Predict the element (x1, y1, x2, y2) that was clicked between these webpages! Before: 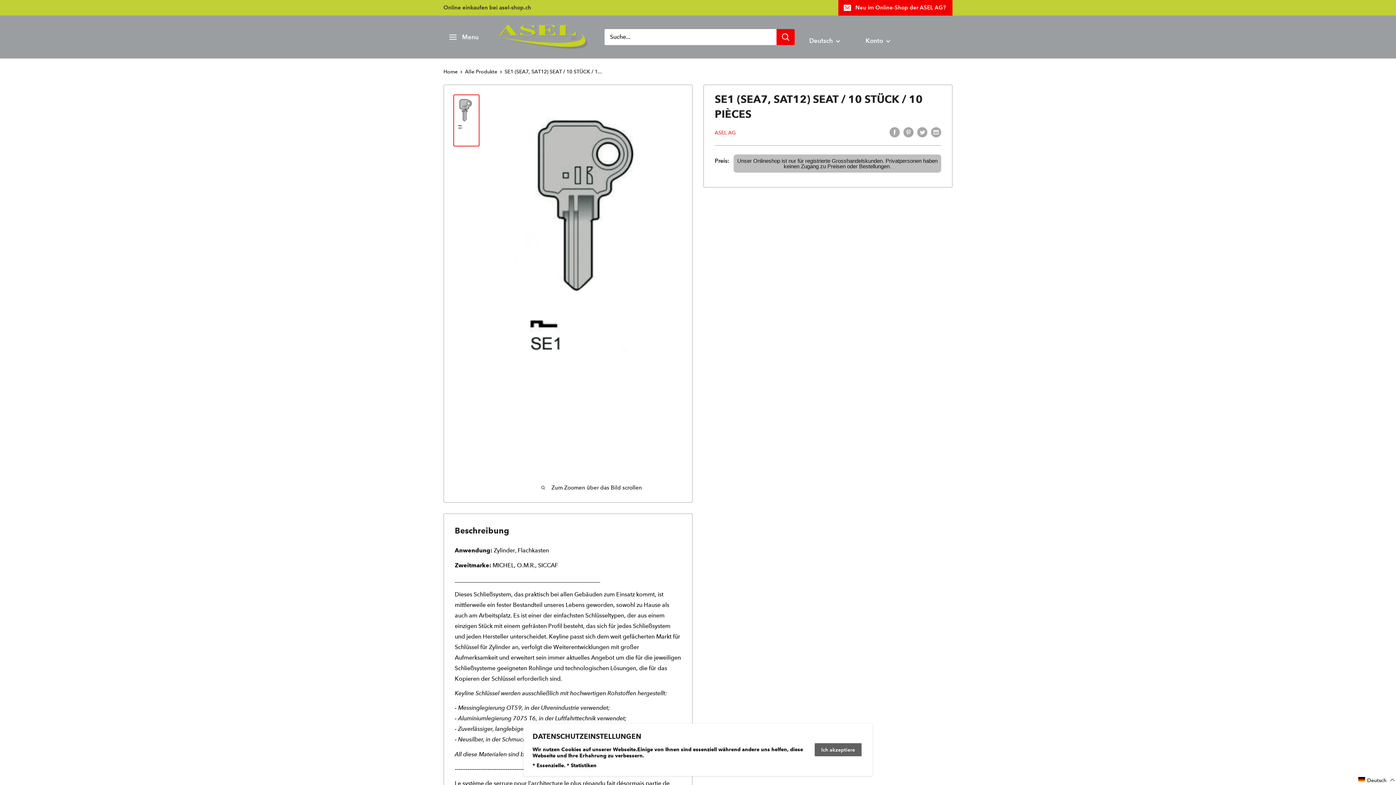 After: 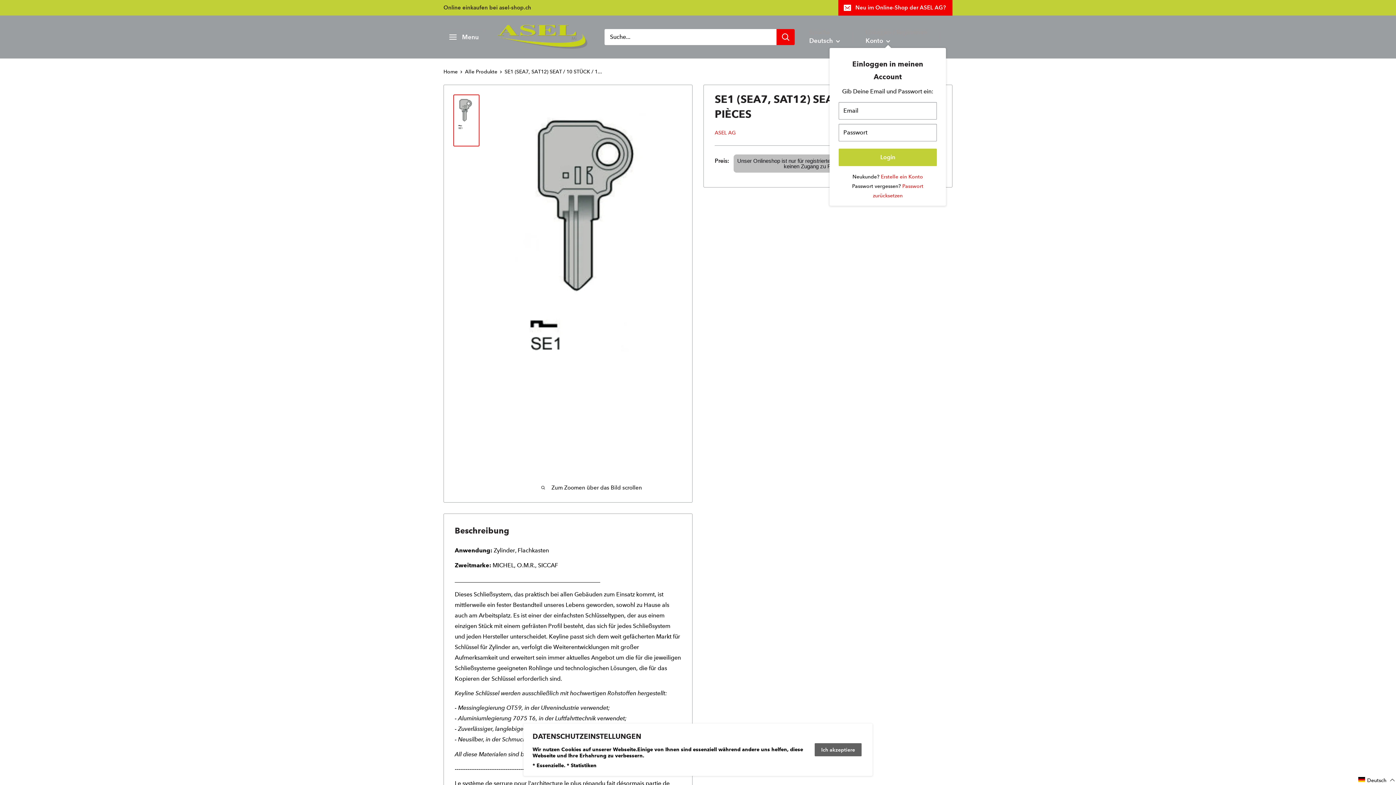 Action: bbox: (865, 35, 890, 46) label: Konto 